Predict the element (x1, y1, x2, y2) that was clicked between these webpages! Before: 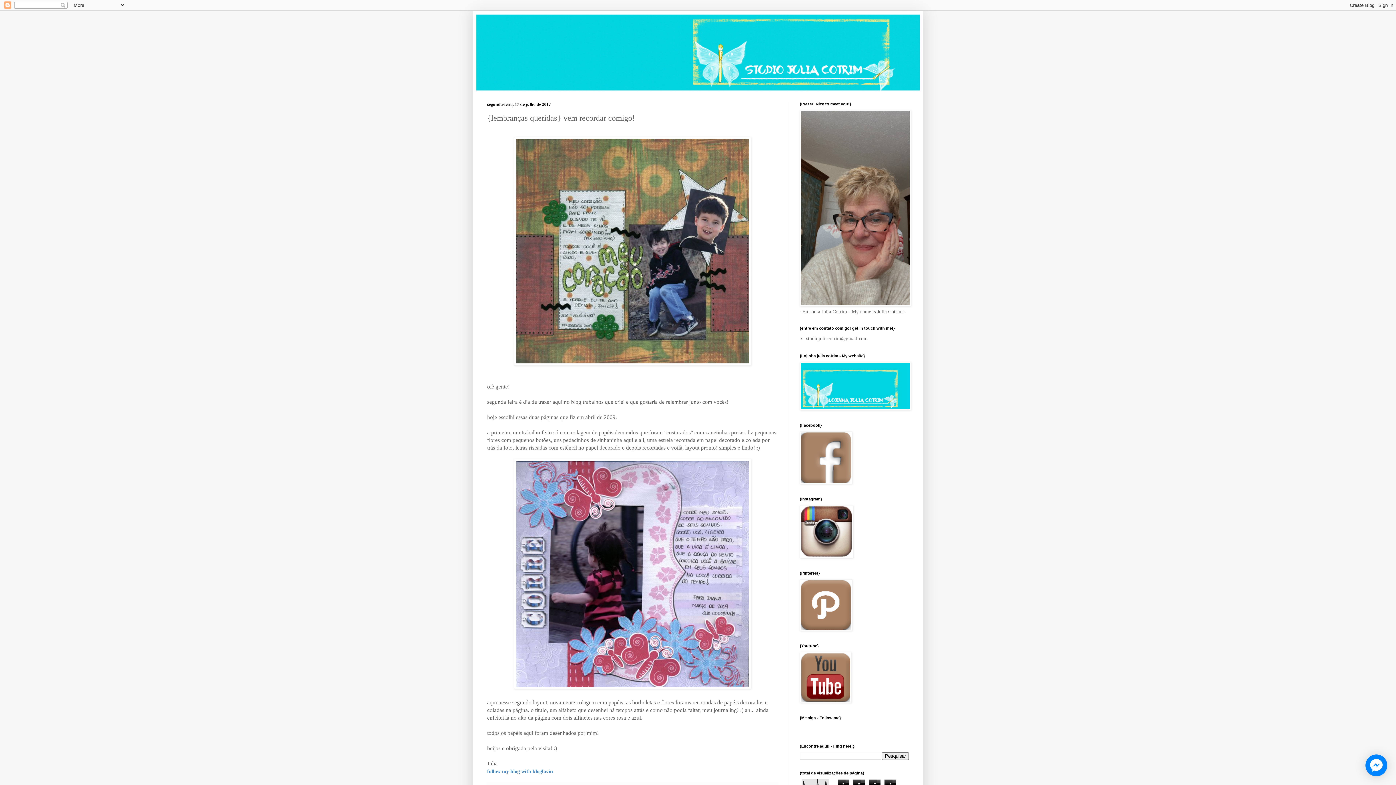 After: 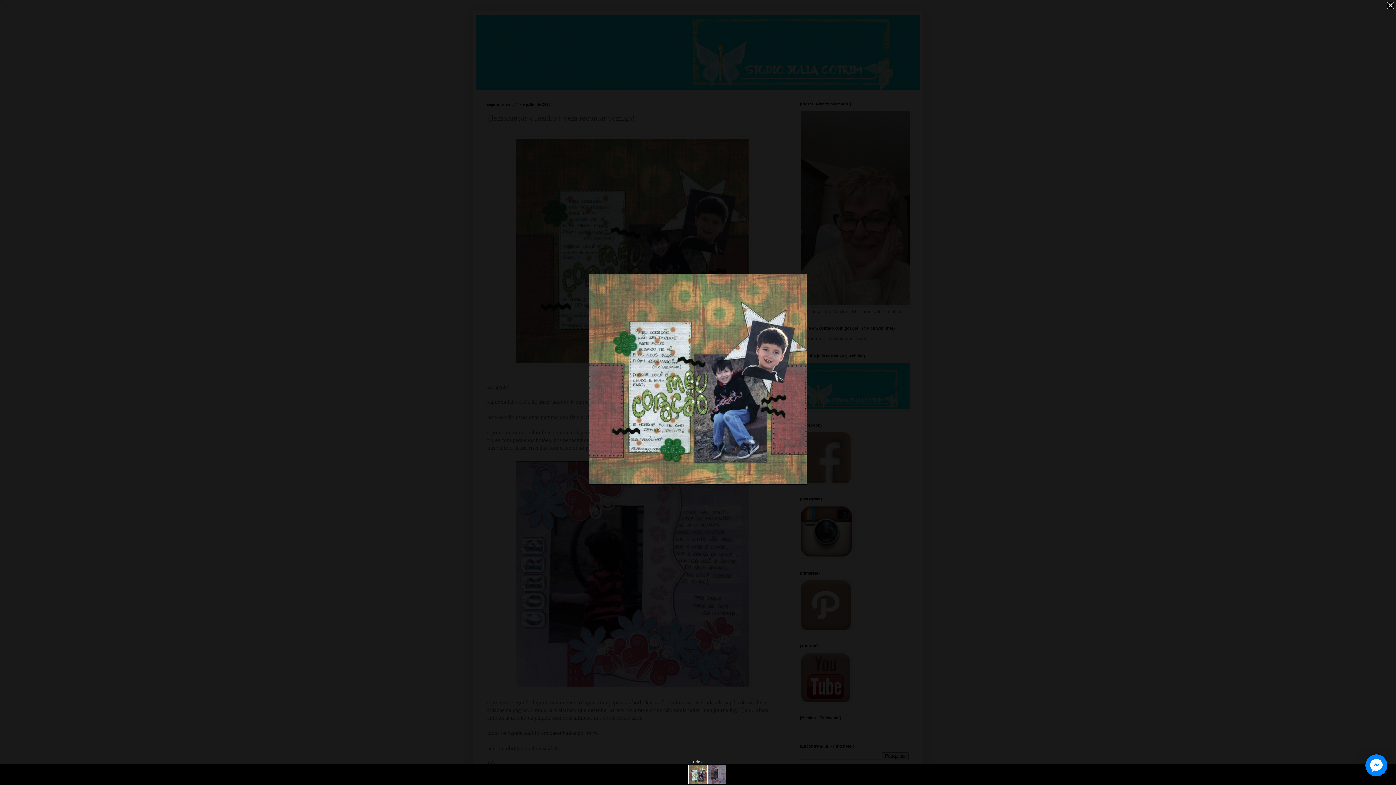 Action: bbox: (514, 360, 751, 367)